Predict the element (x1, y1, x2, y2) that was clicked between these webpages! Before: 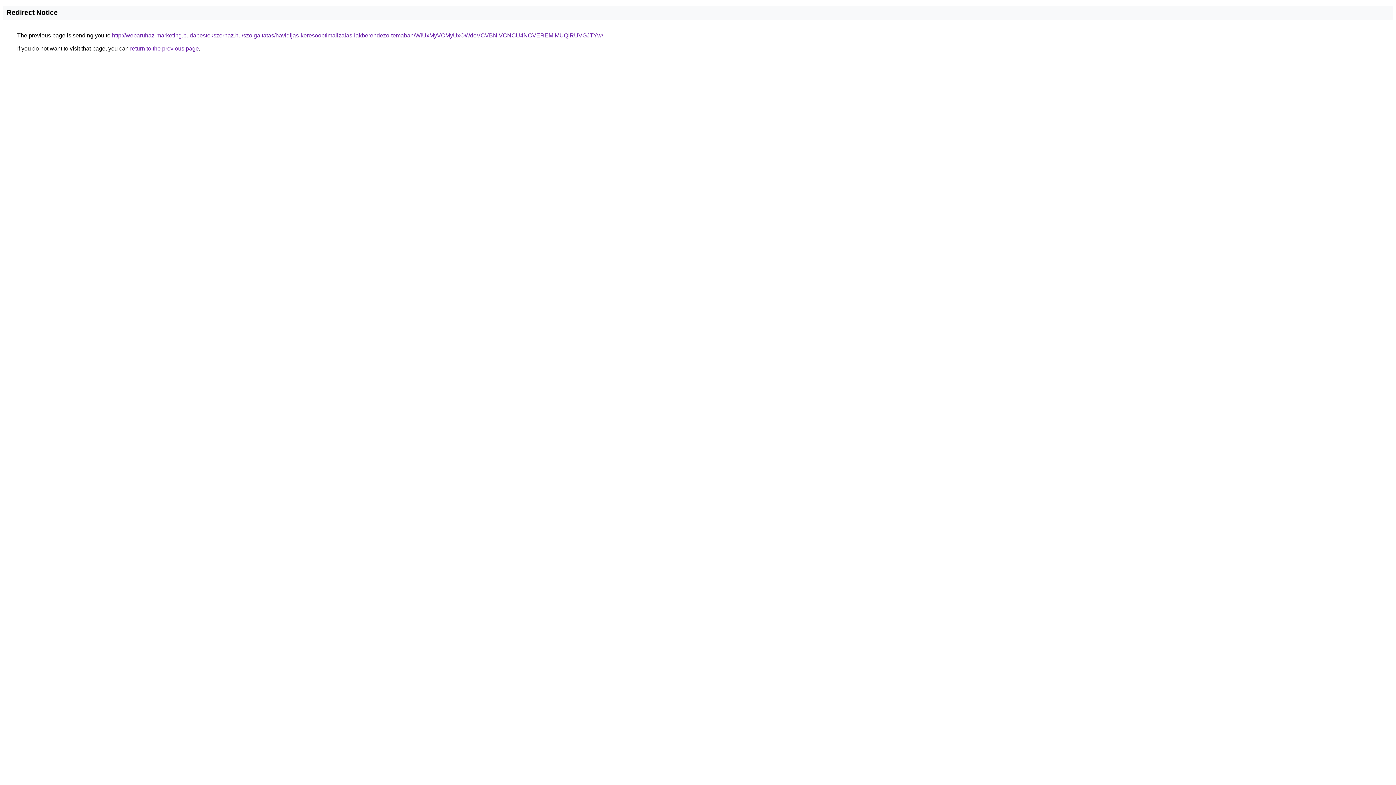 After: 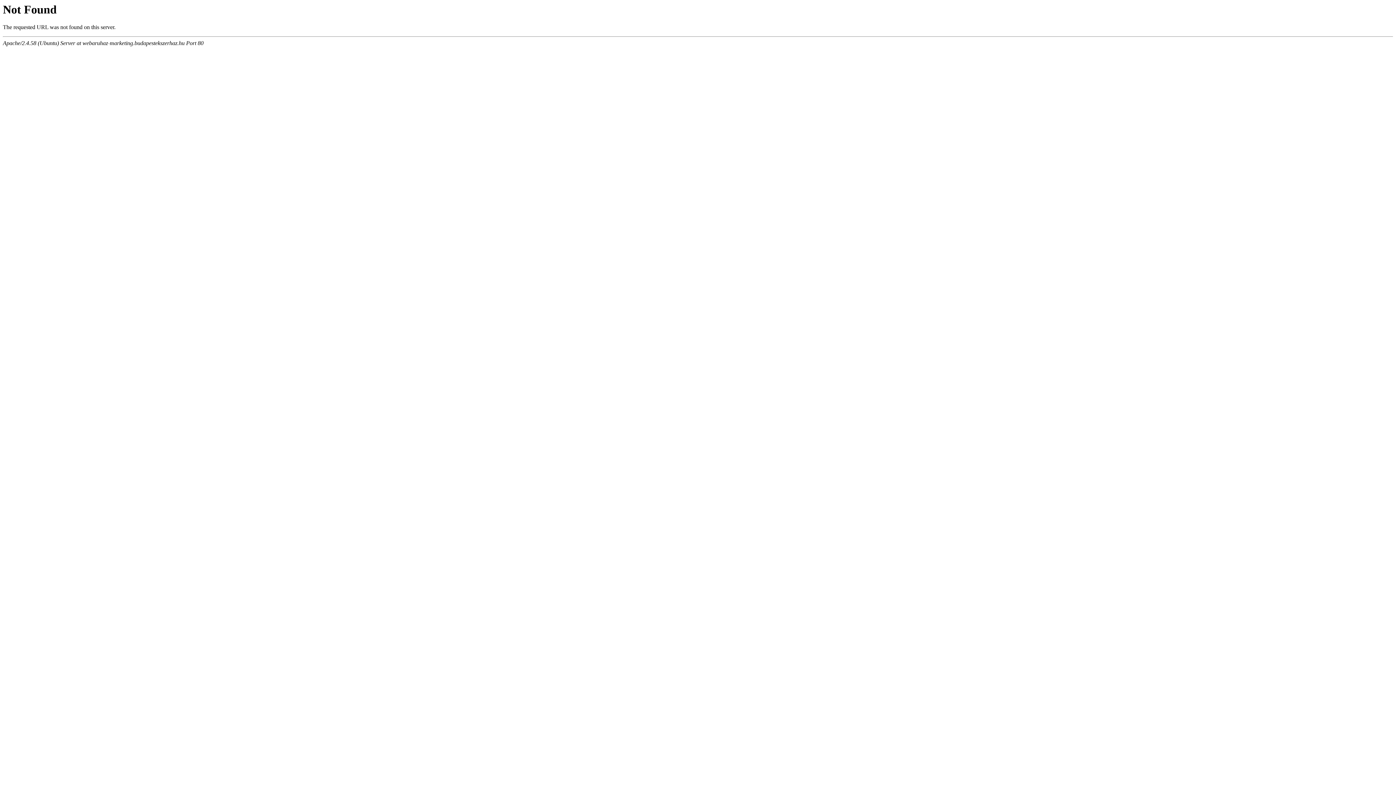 Action: label: http://webaruhaz-marketing.budapestekszerhaz.hu/szolgaltatas/havidijas-keresooptimalizalas-lakberendezo-temaban/WiUxMyVCMyUxOWdoVCVBNiVCNCU4NCVEREMlMUQlRUVGJTYw/ bbox: (112, 32, 603, 38)